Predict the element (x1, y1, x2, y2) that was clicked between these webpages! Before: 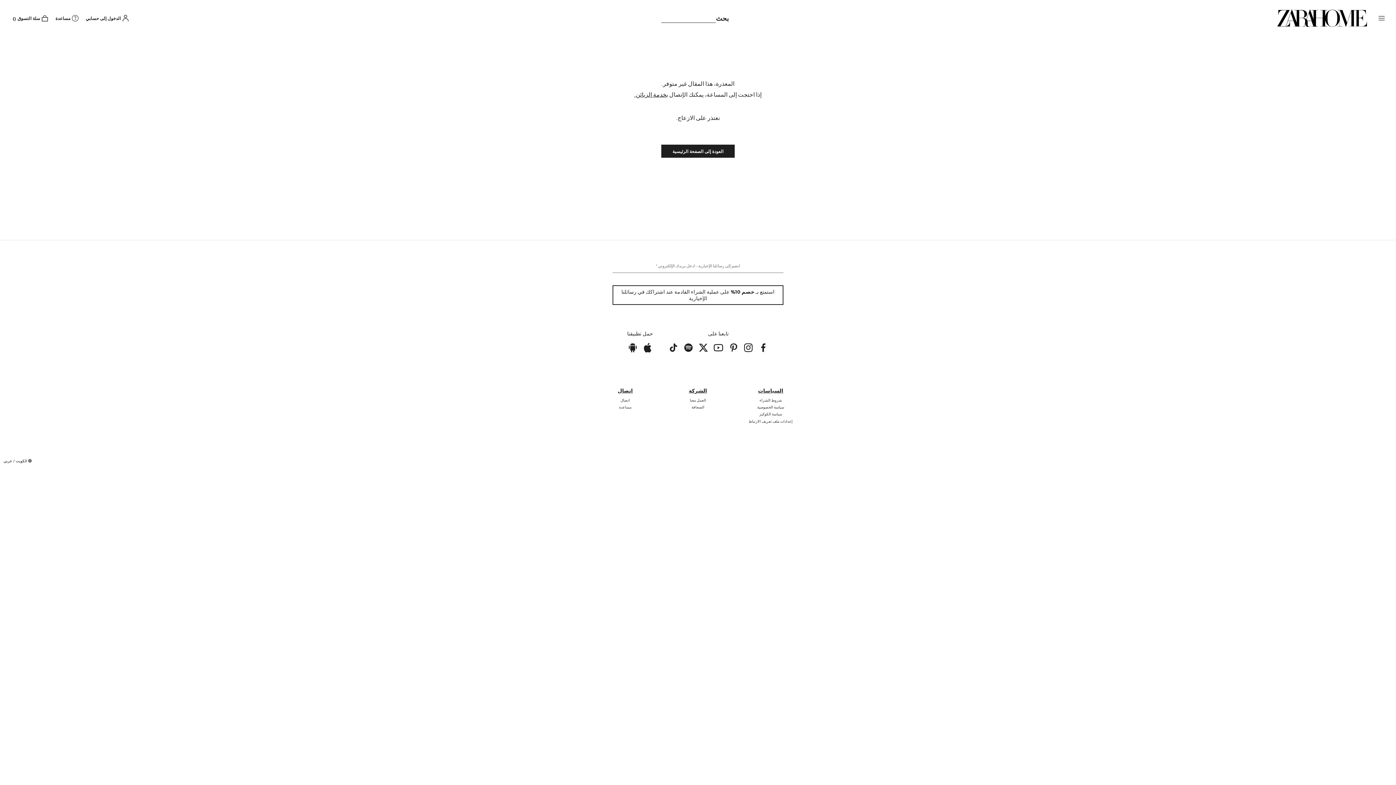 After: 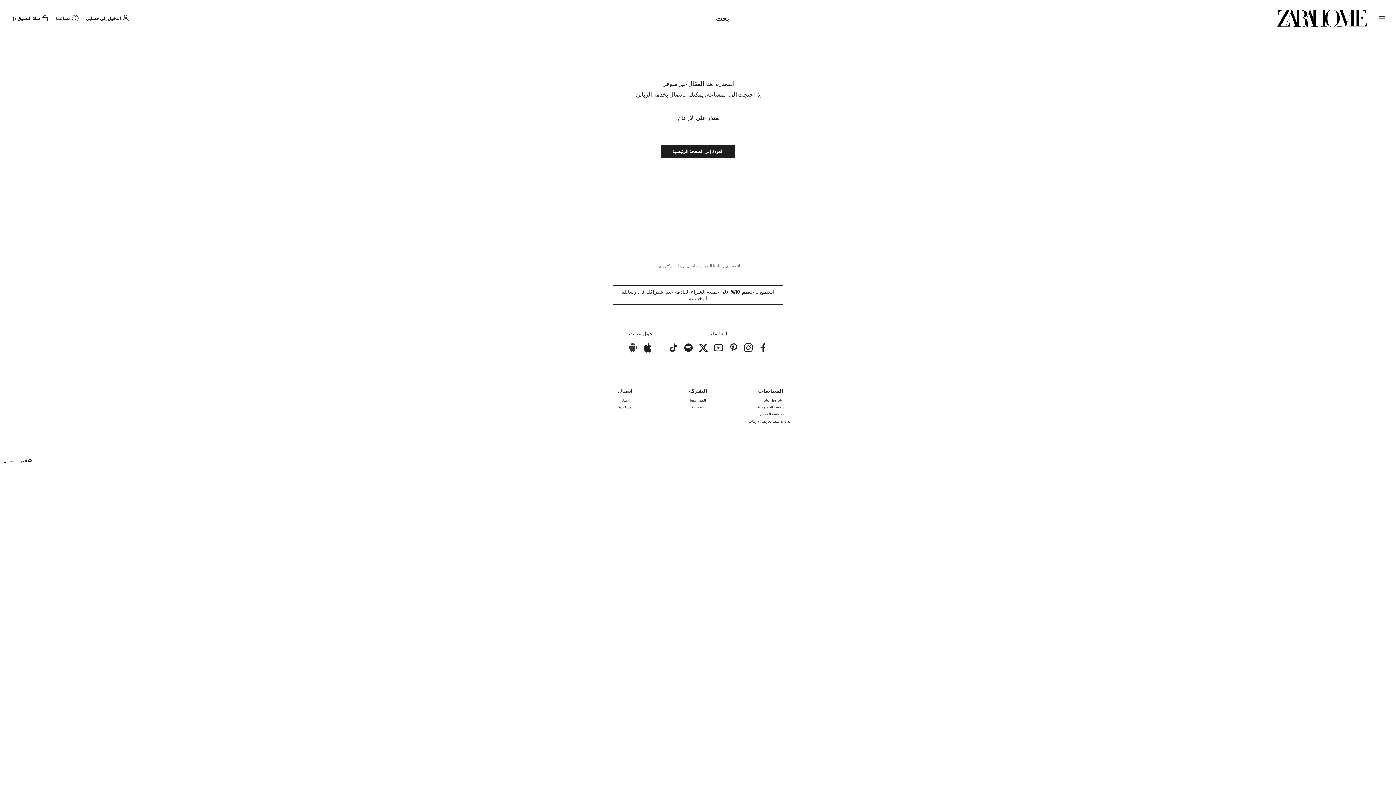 Action: bbox: (626, 341, 639, 354)